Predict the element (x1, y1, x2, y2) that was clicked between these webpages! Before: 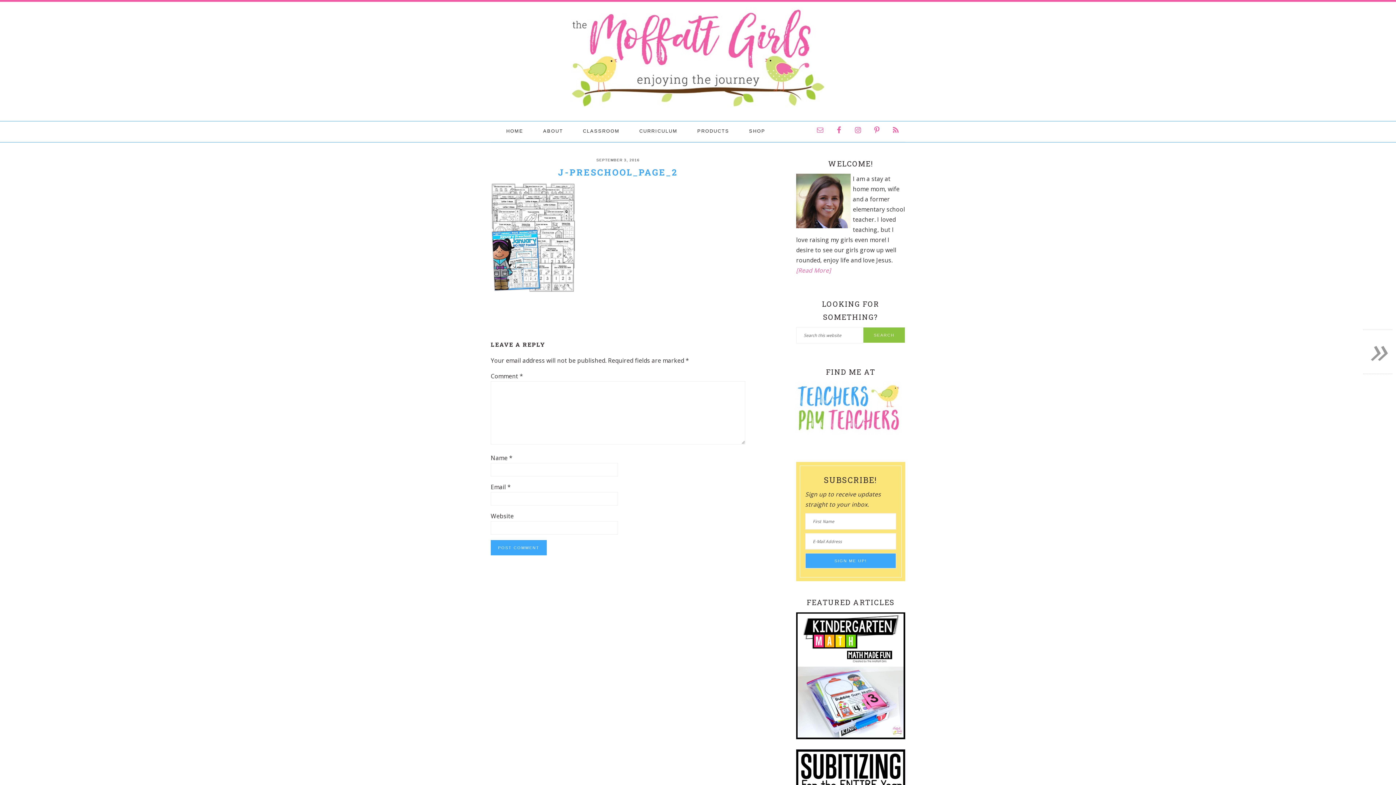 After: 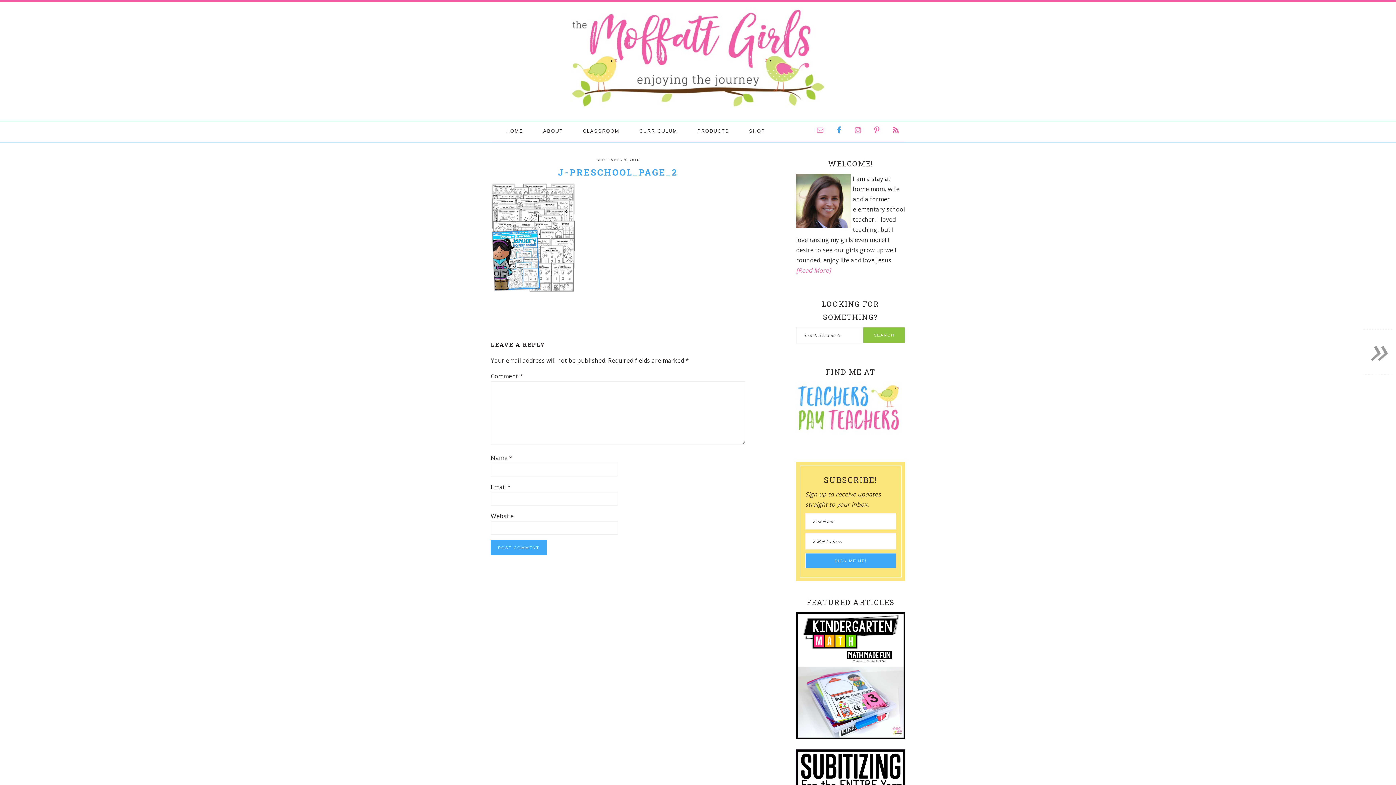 Action: bbox: (832, 122, 846, 137)